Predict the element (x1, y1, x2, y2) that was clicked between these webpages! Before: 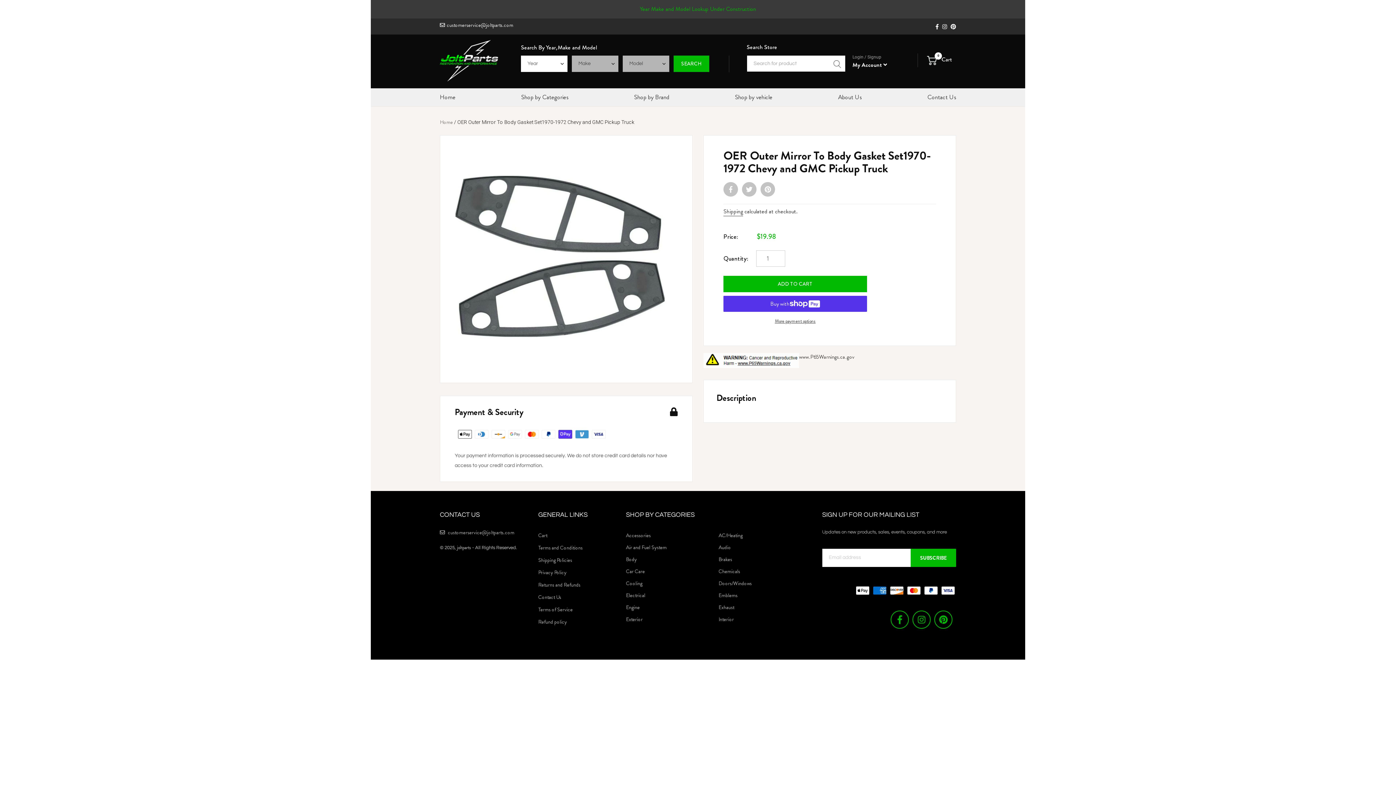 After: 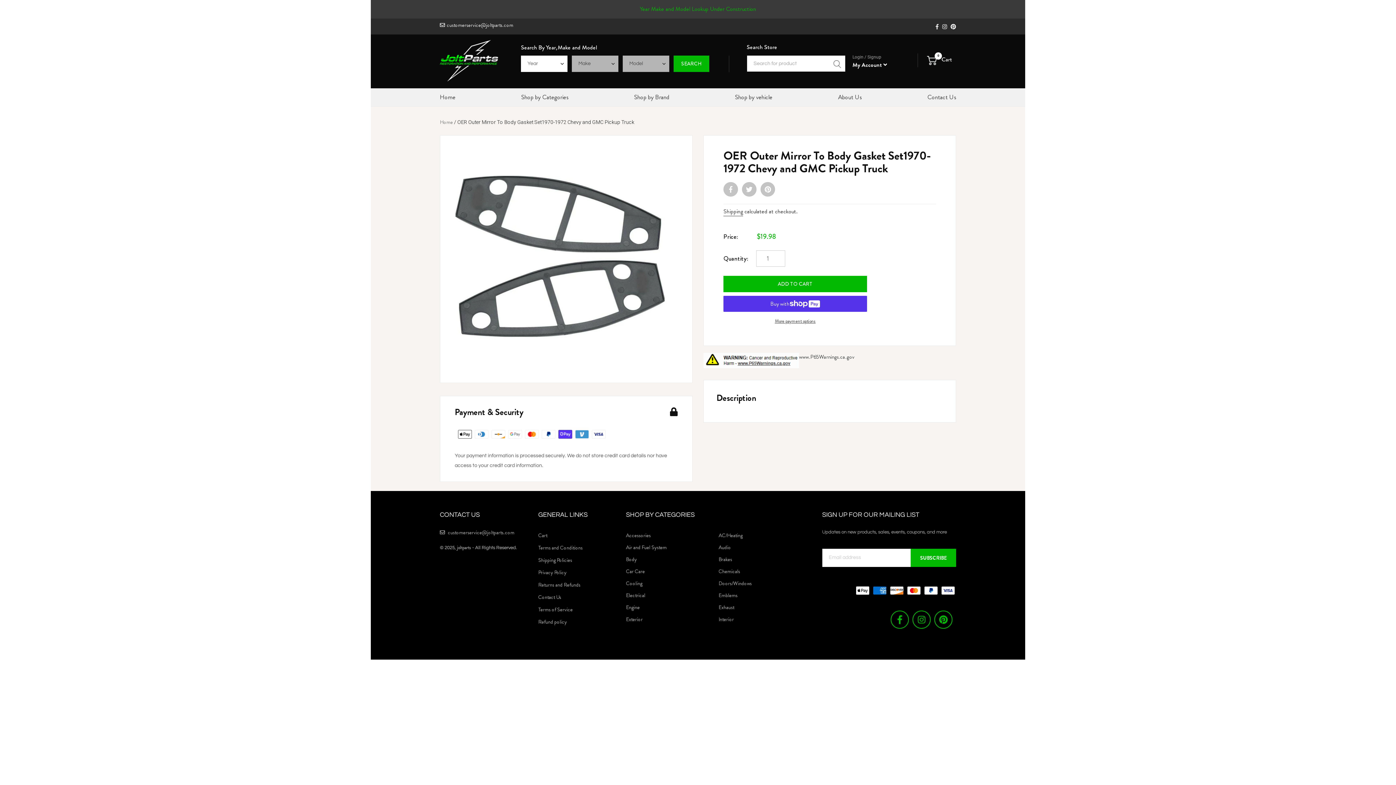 Action: bbox: (935, 22, 938, 30)